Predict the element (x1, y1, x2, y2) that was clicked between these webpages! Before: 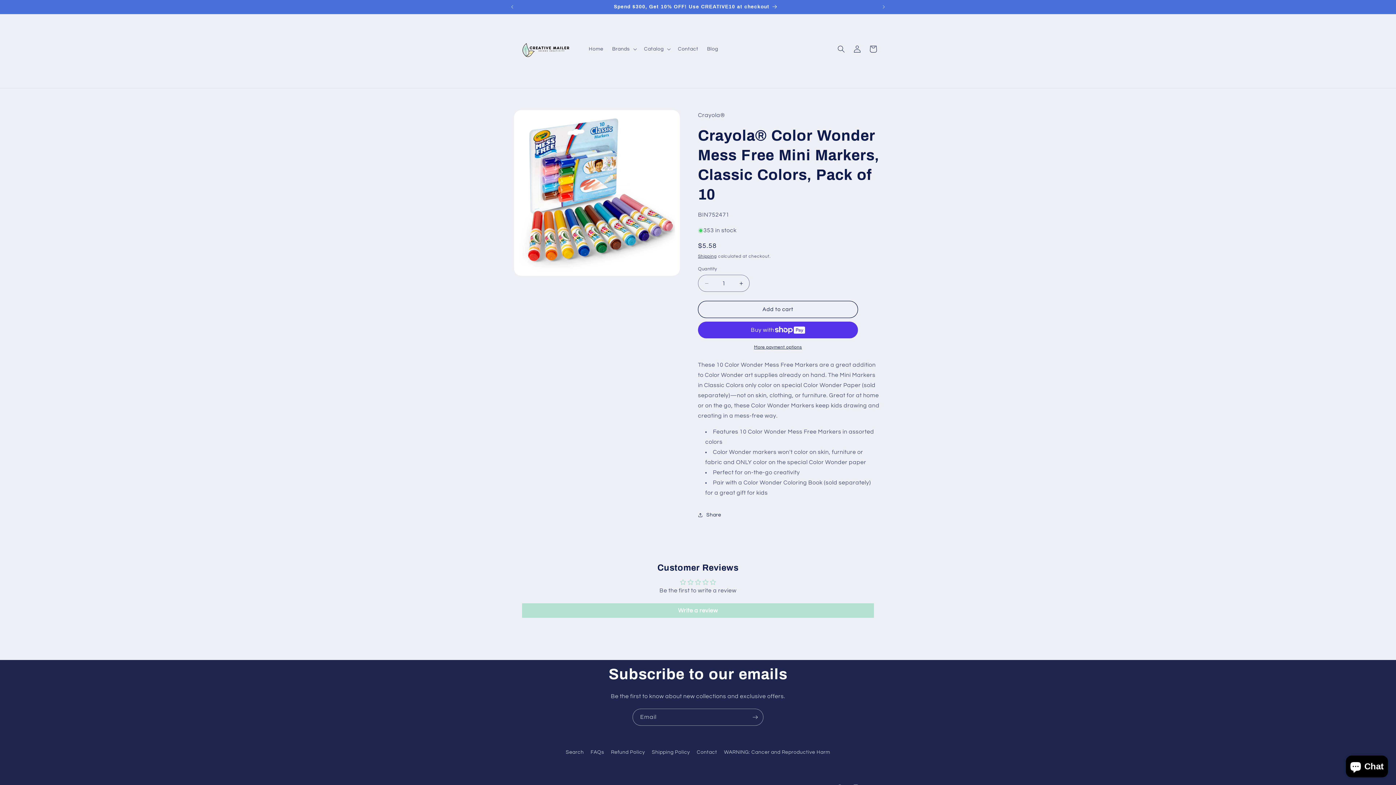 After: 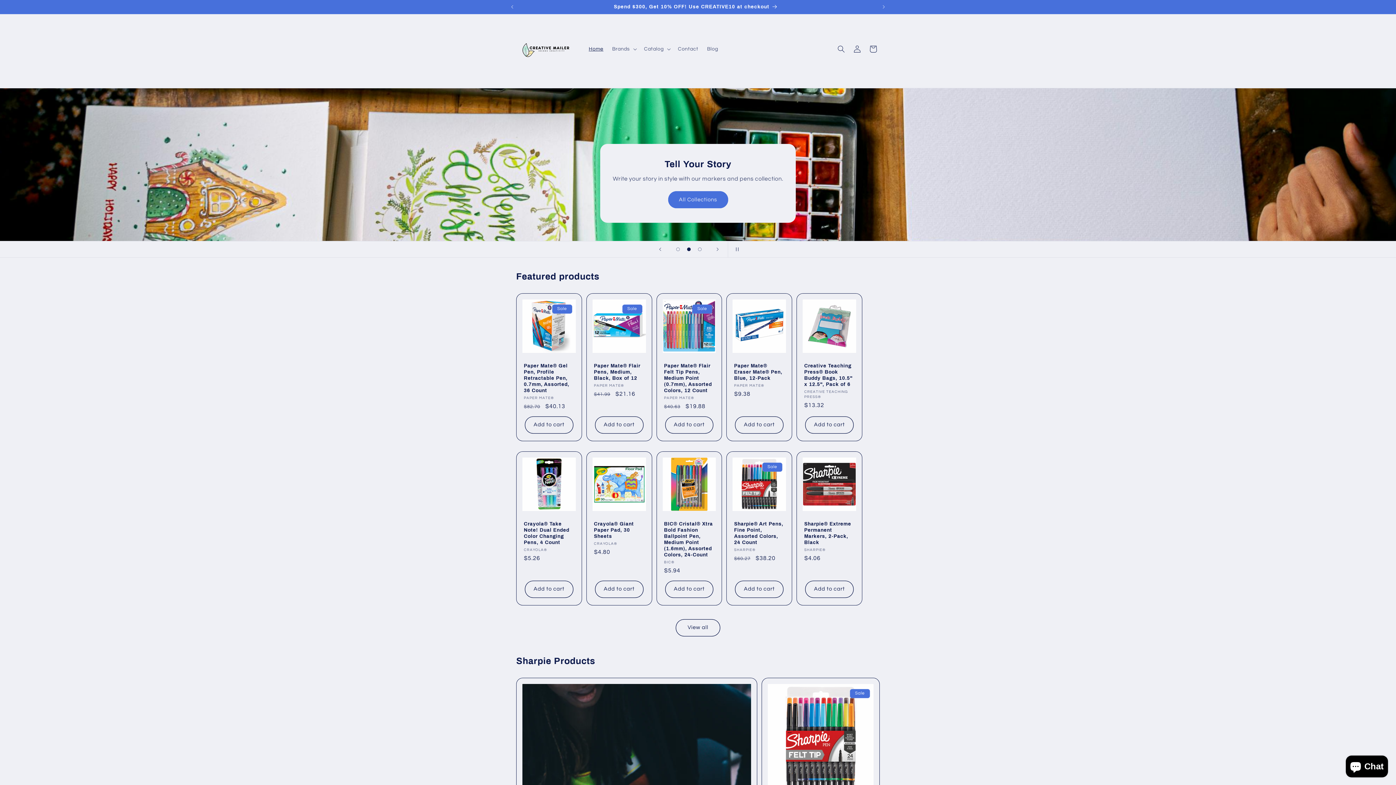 Action: label: Home bbox: (584, 41, 607, 56)